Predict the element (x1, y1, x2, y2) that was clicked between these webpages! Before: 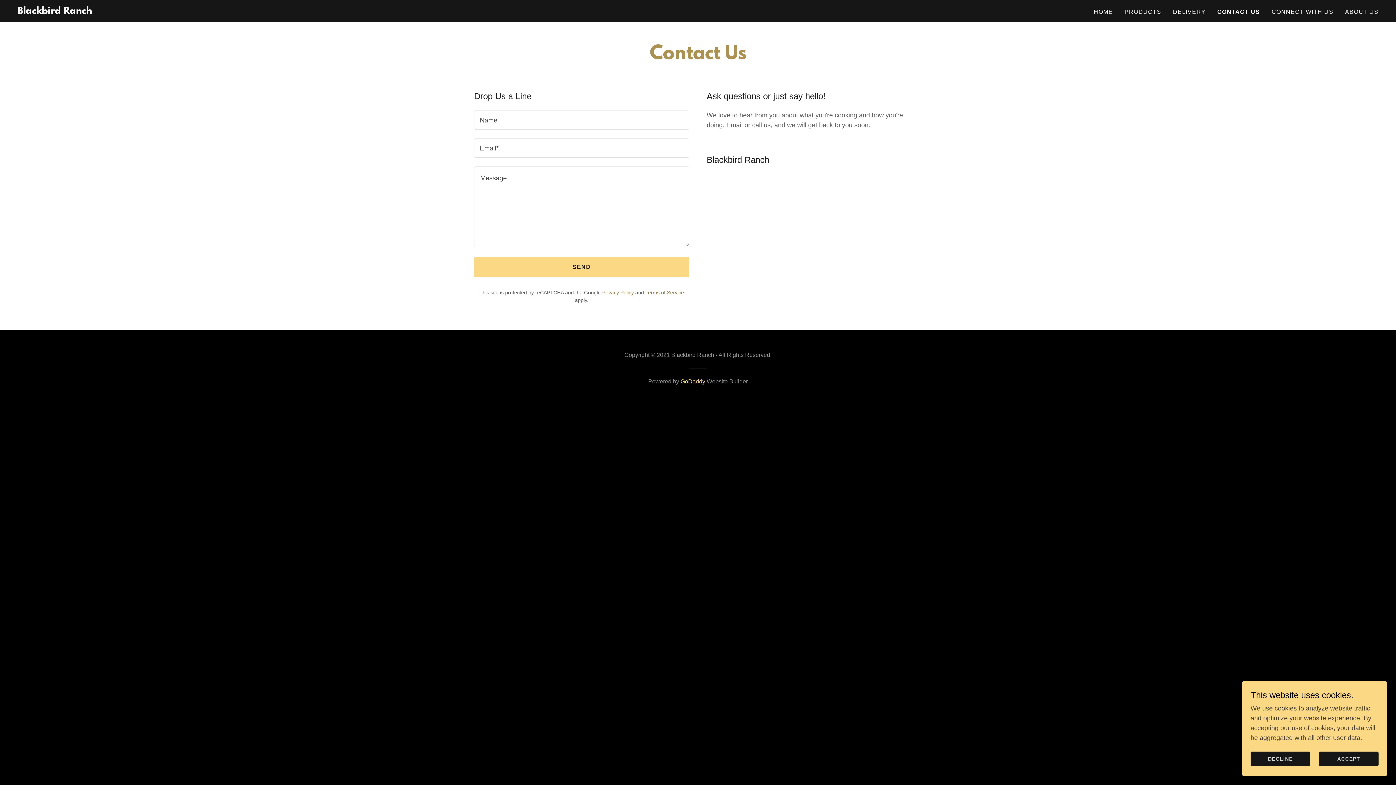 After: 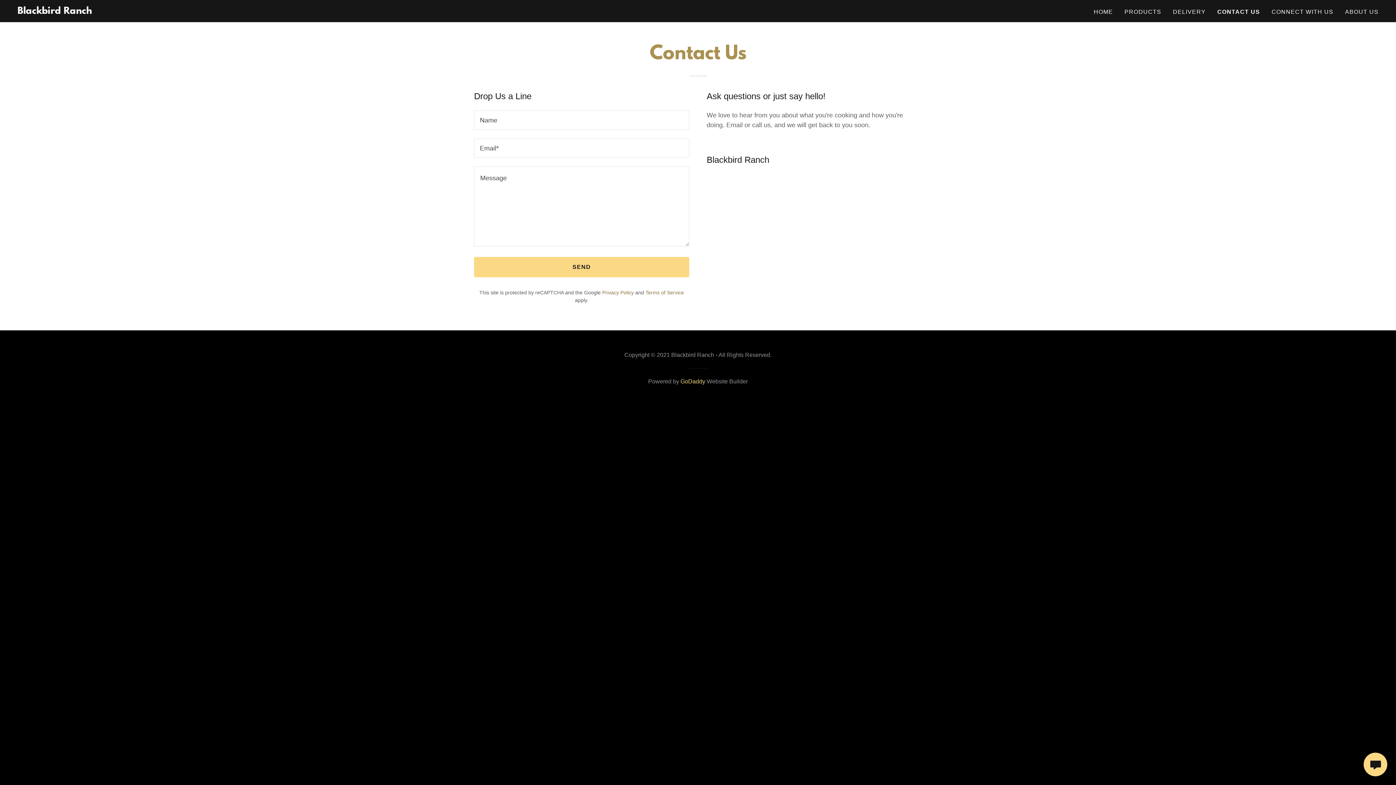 Action: bbox: (1250, 752, 1310, 766) label: DECLINE